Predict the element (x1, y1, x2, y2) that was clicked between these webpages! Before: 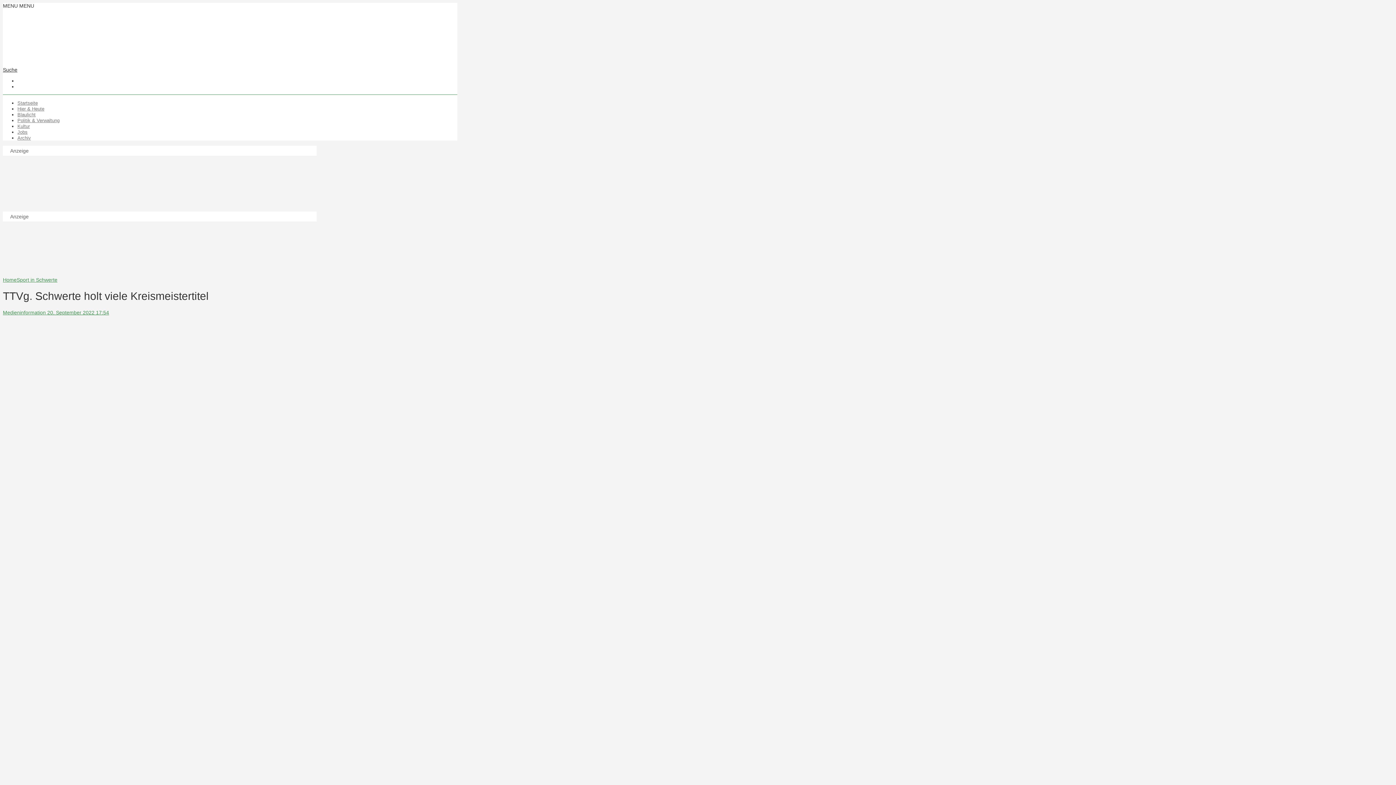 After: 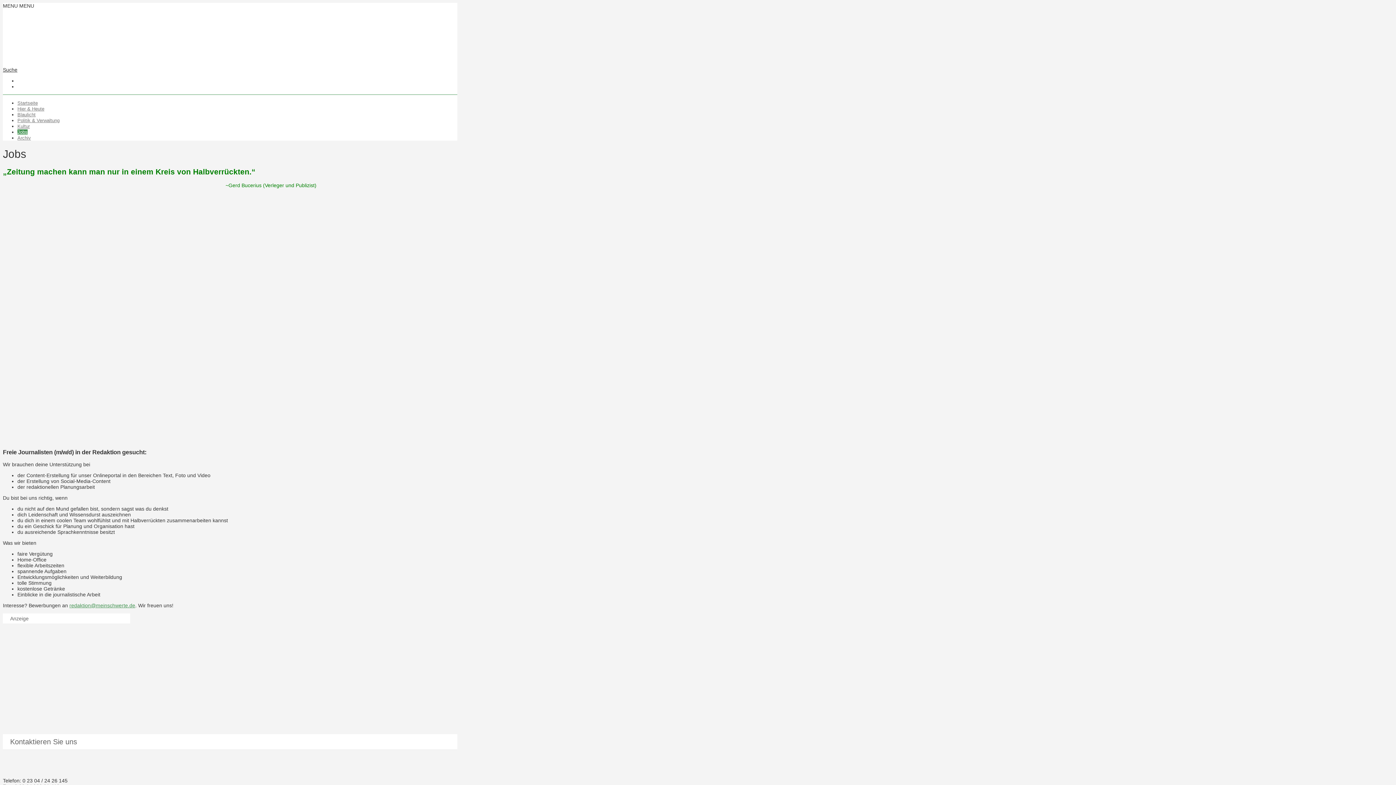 Action: bbox: (17, 129, 27, 134) label: Jobs